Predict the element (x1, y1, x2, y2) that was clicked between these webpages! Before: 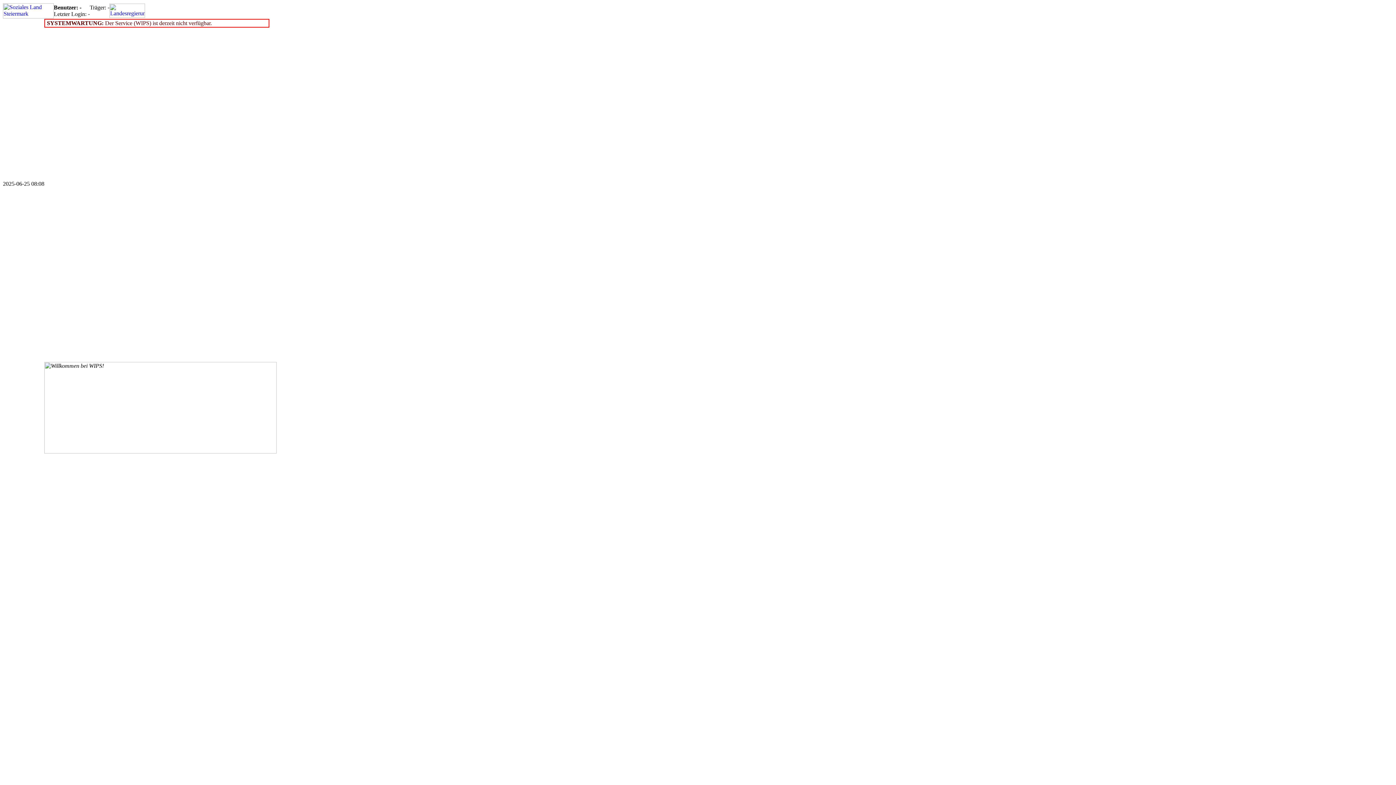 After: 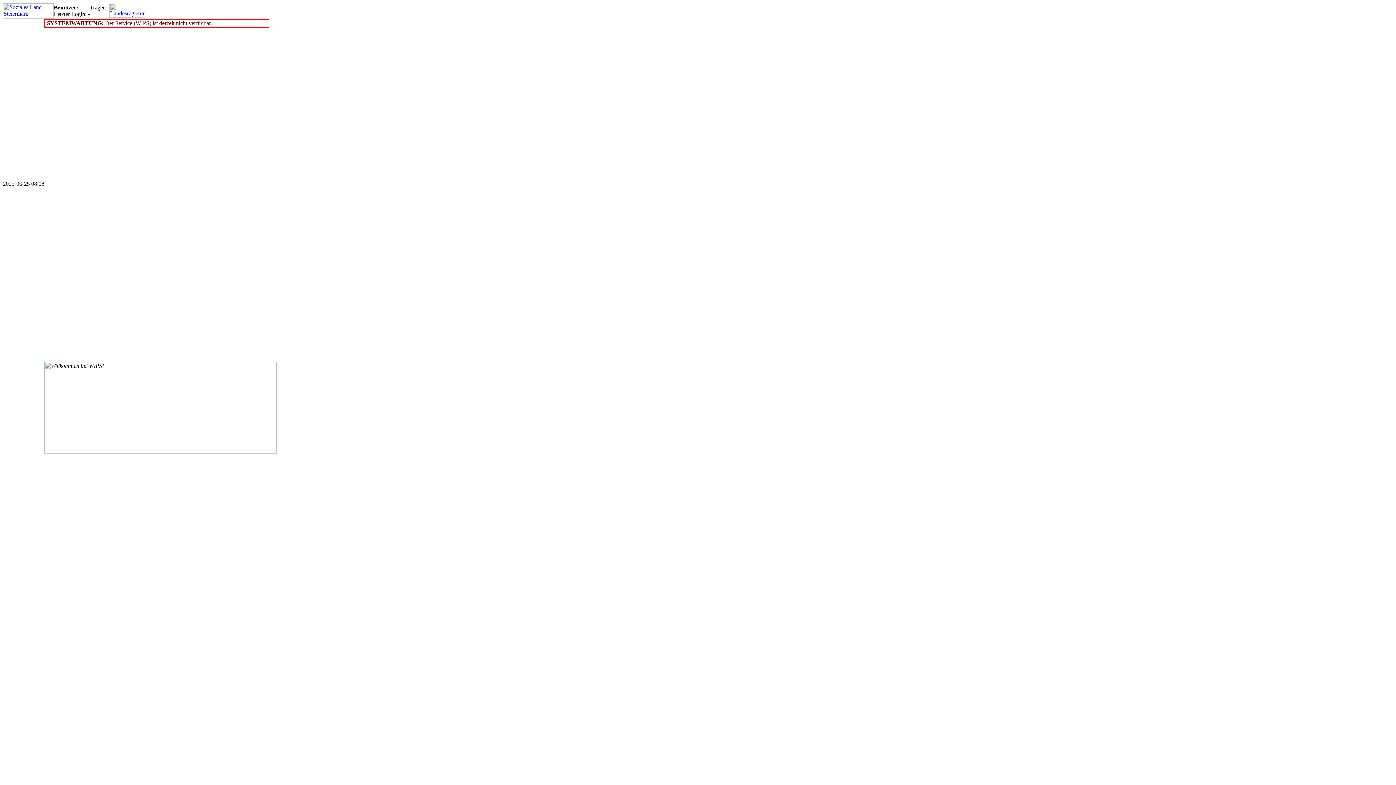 Action: bbox: (109, 12, 145, 18)